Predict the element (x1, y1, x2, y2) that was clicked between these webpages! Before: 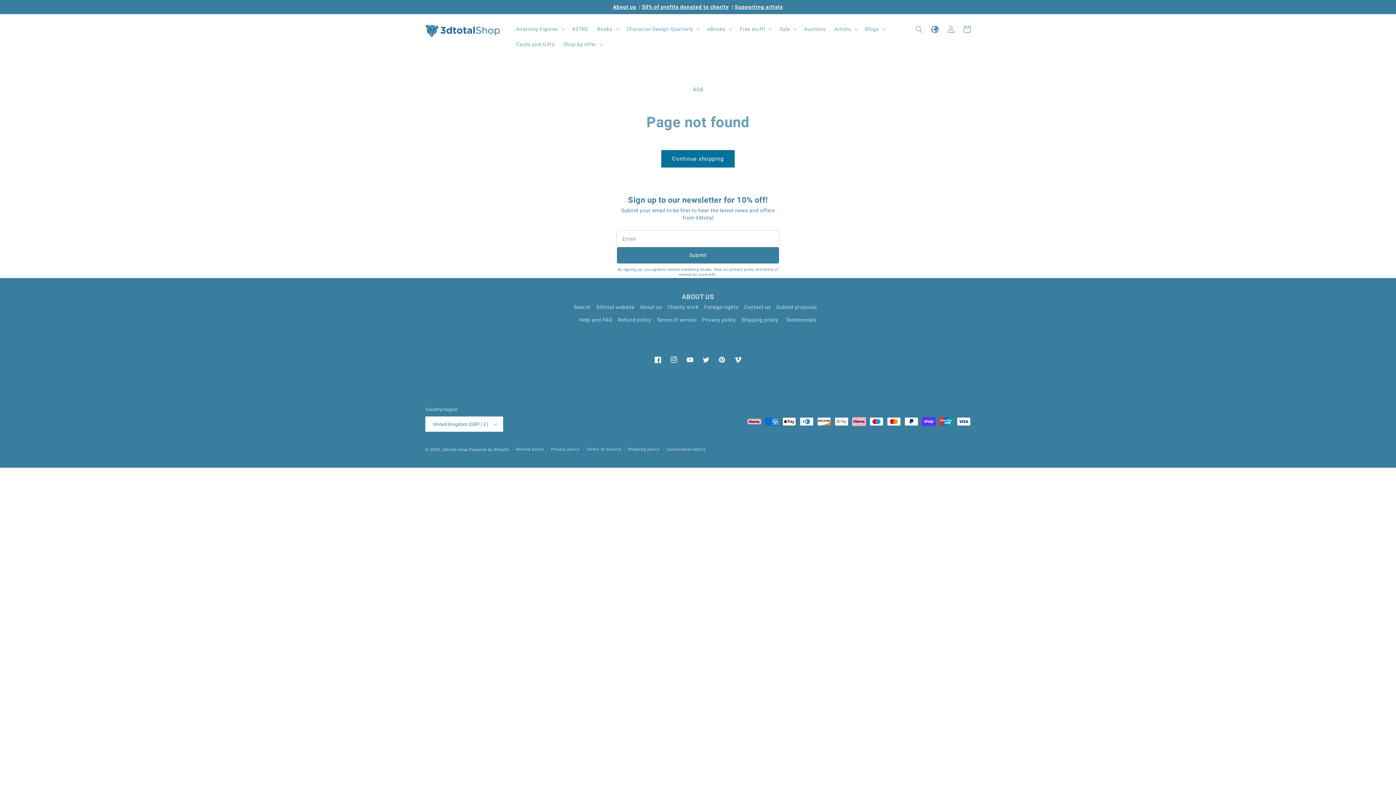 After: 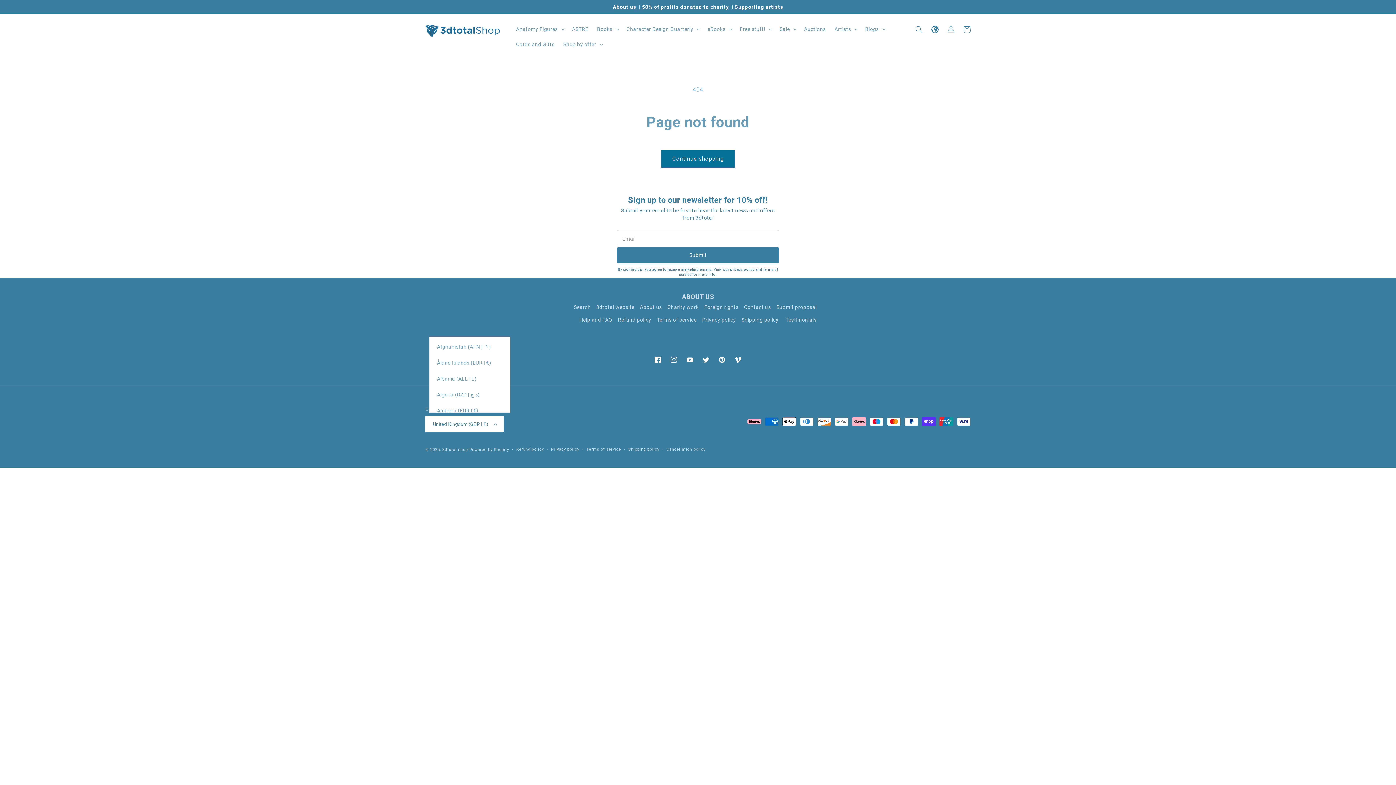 Action: bbox: (425, 416, 503, 432) label: United Kingdom (GBP | £)